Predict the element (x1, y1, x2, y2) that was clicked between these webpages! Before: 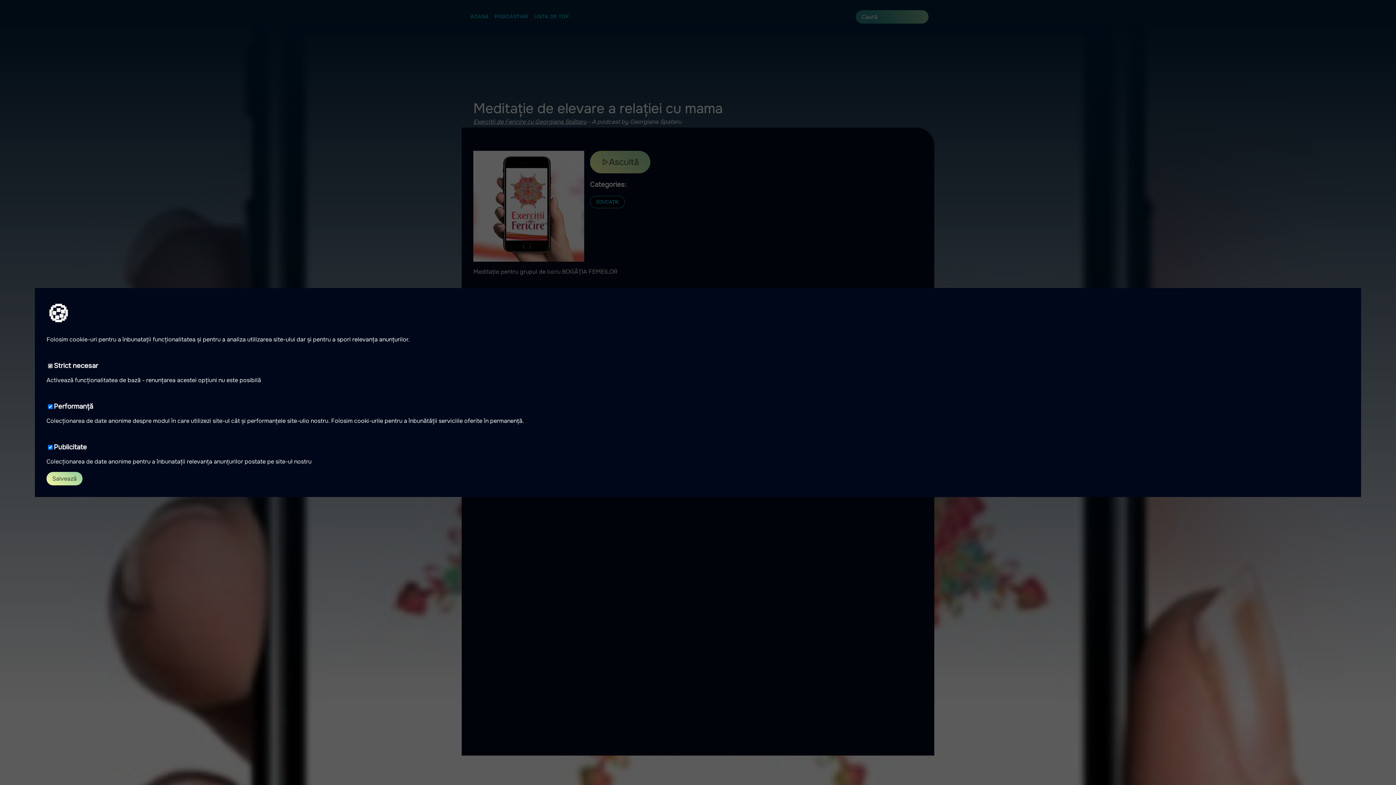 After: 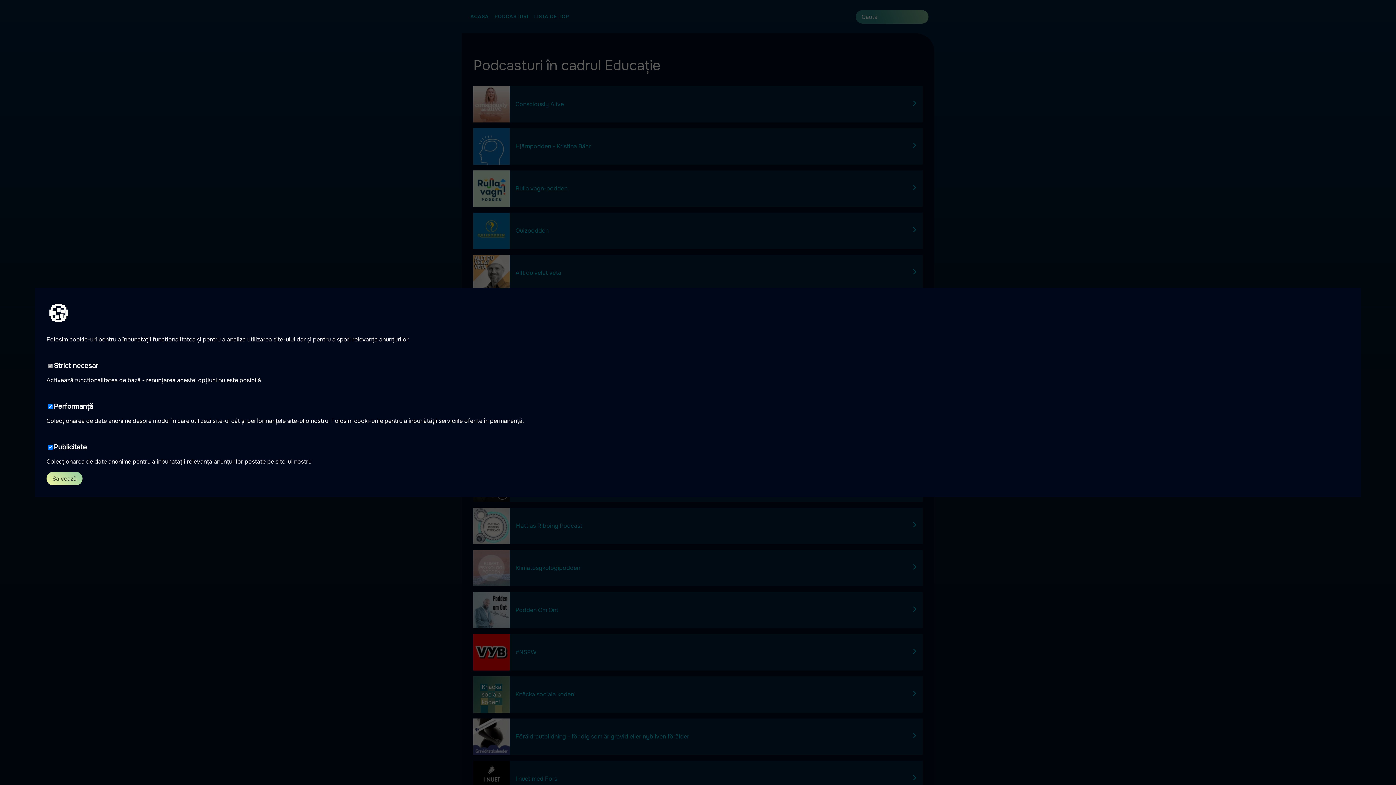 Action: bbox: (596, 199, 618, 204) label: EDUCAȚIE